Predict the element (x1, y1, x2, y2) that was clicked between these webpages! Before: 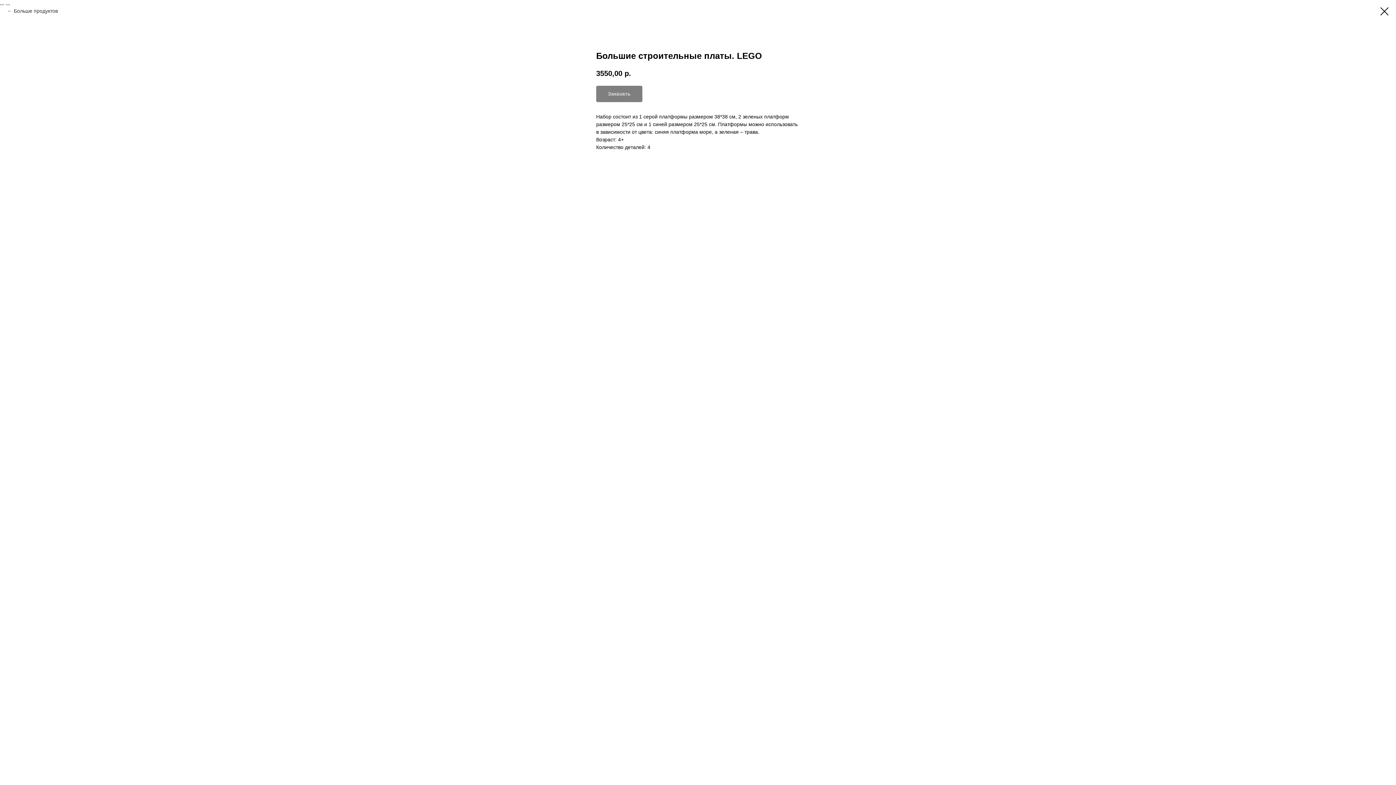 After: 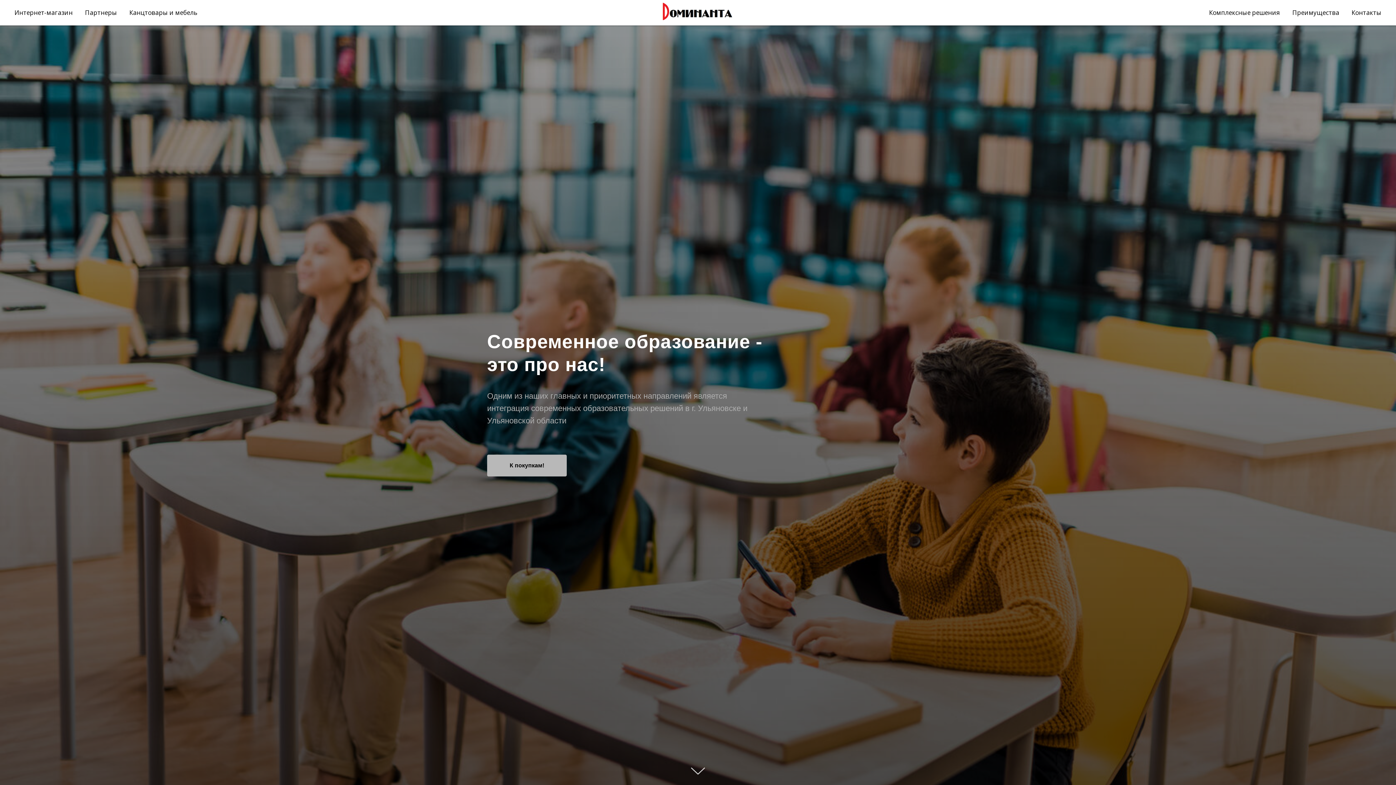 Action: bbox: (7, 7, 57, 14) label: Больше продуктов